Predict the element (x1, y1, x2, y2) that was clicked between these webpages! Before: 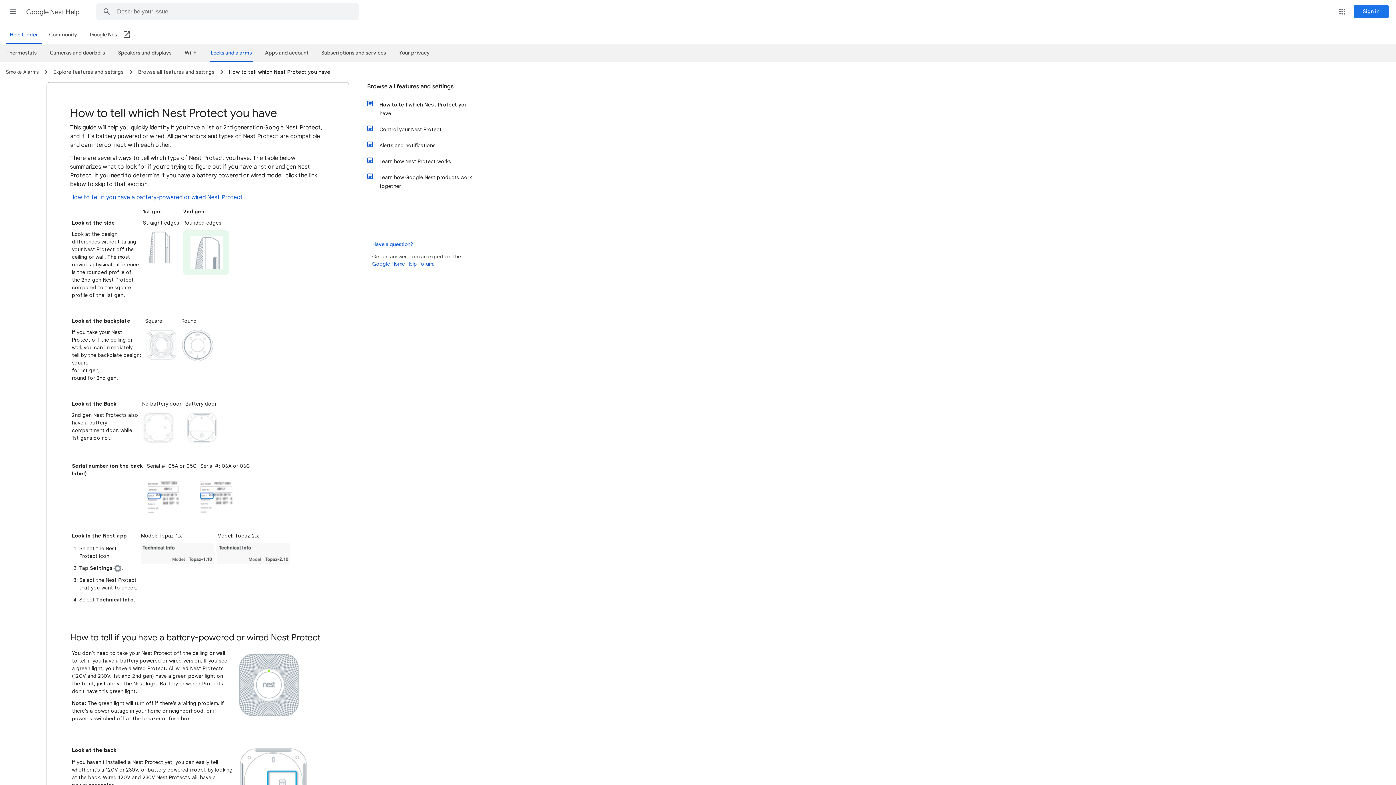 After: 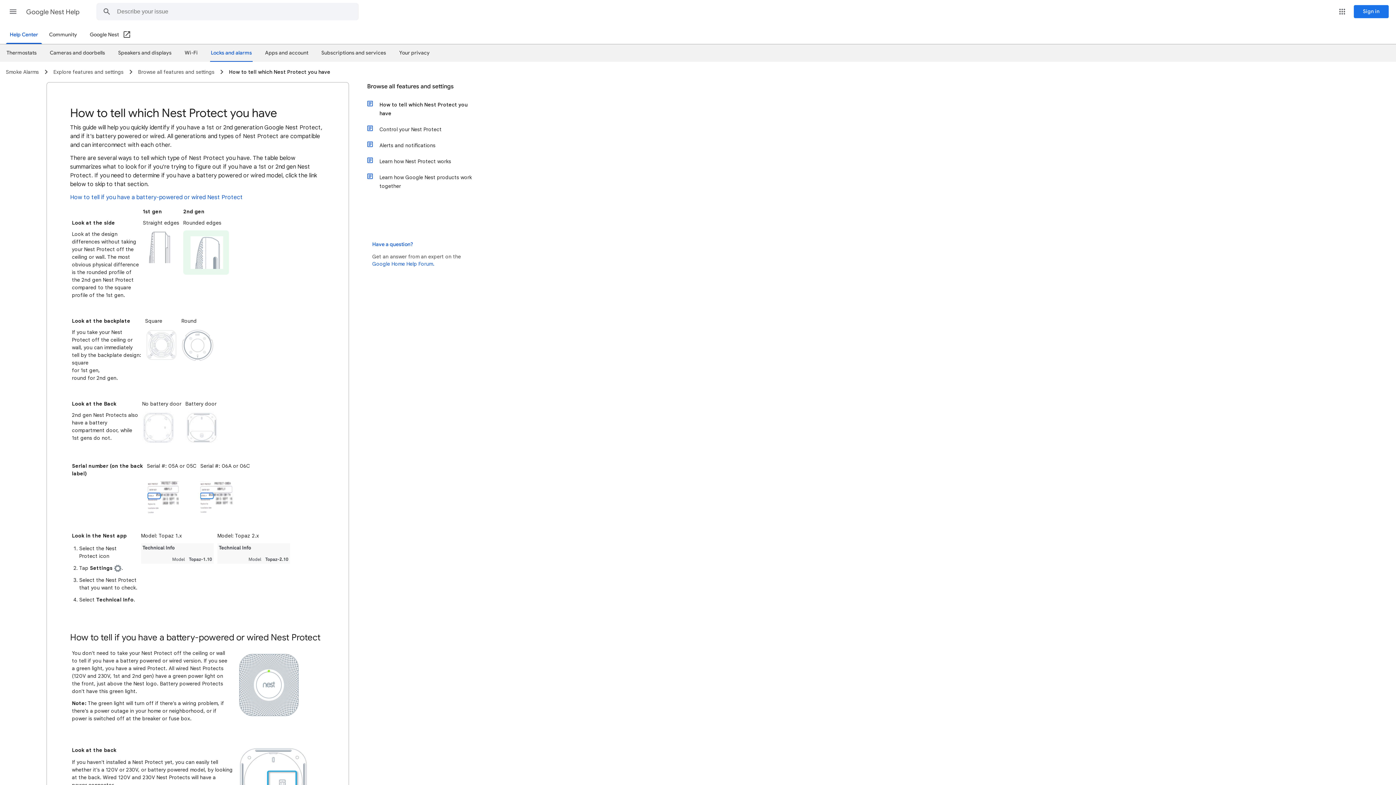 Action: label: Google Nest (Open in a new window) bbox: (89, 26, 131, 44)